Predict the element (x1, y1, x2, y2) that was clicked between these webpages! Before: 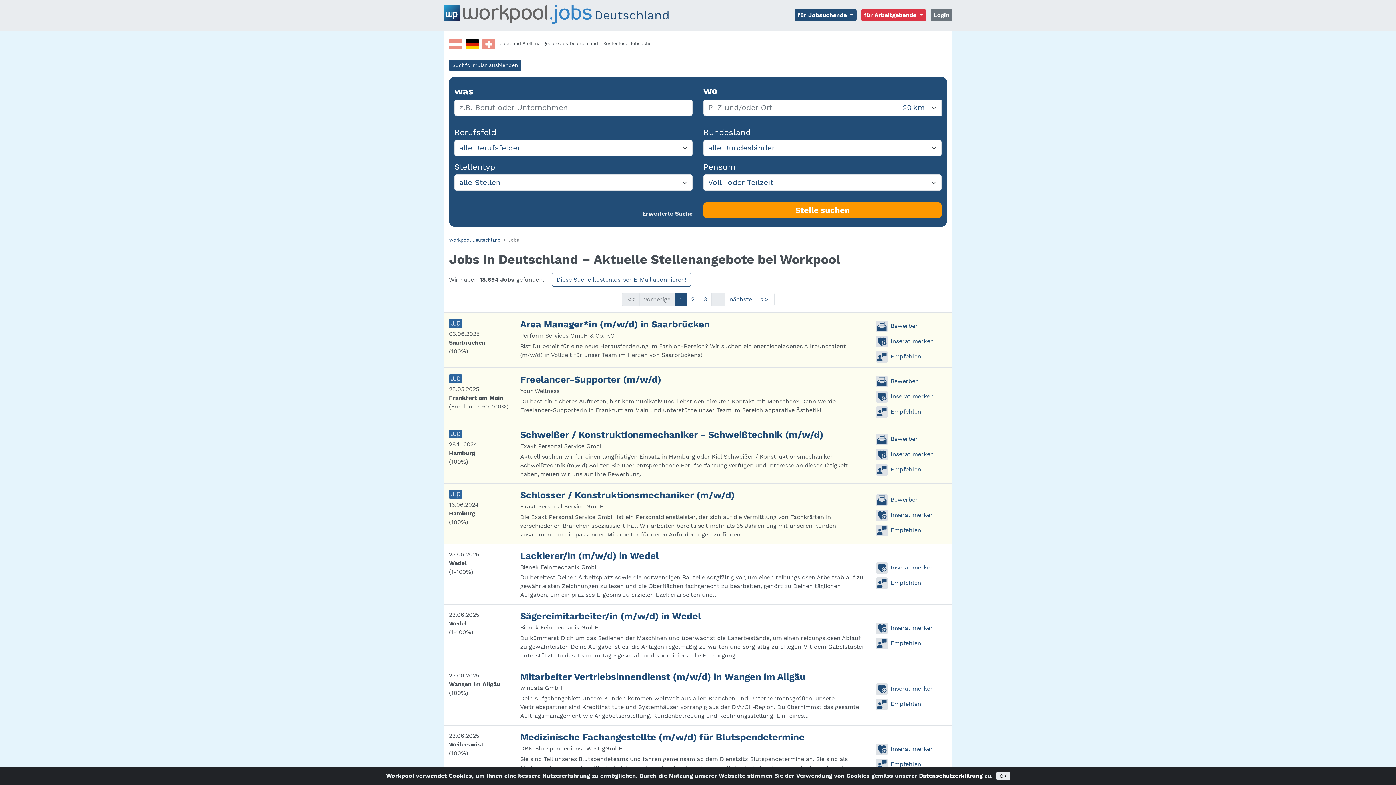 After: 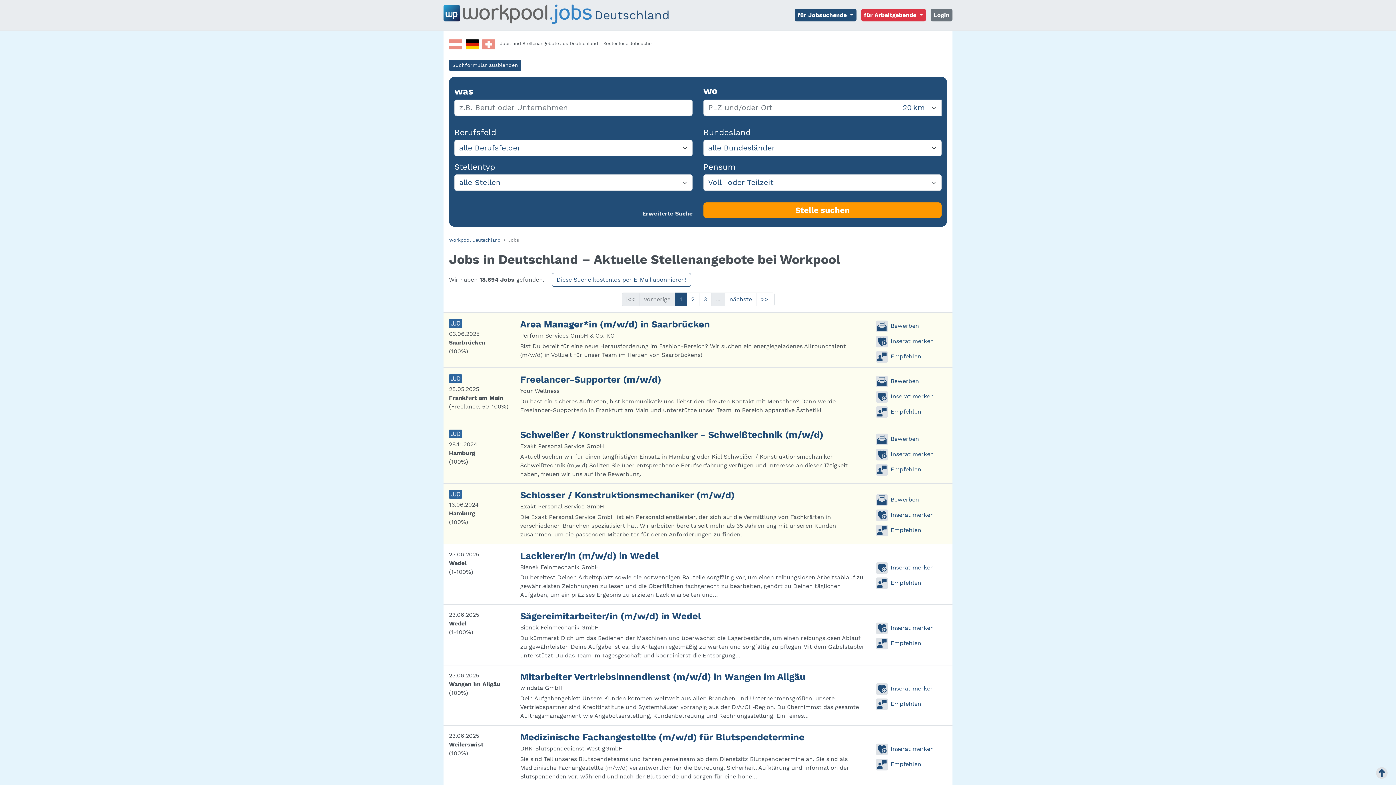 Action: label: schliessen bbox: (996, 772, 1010, 780)